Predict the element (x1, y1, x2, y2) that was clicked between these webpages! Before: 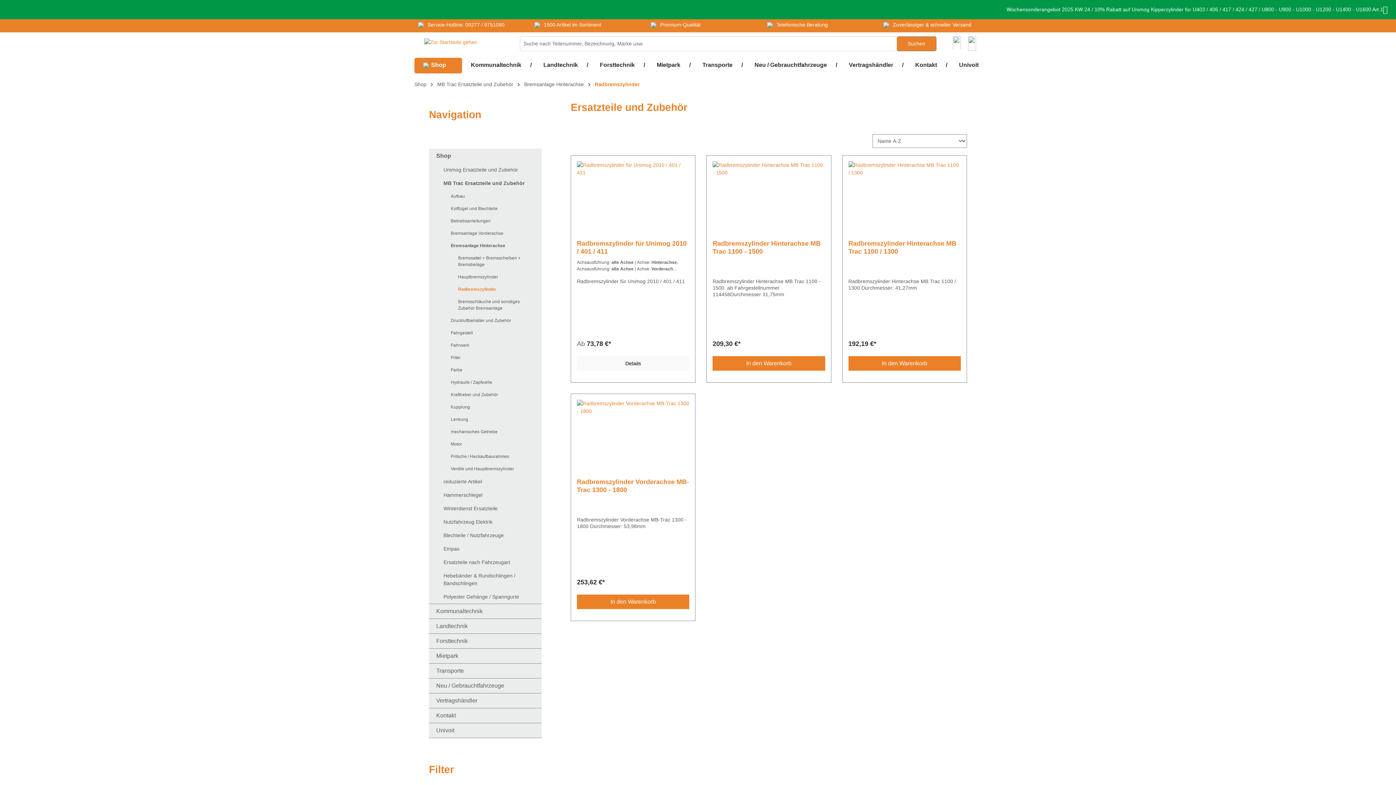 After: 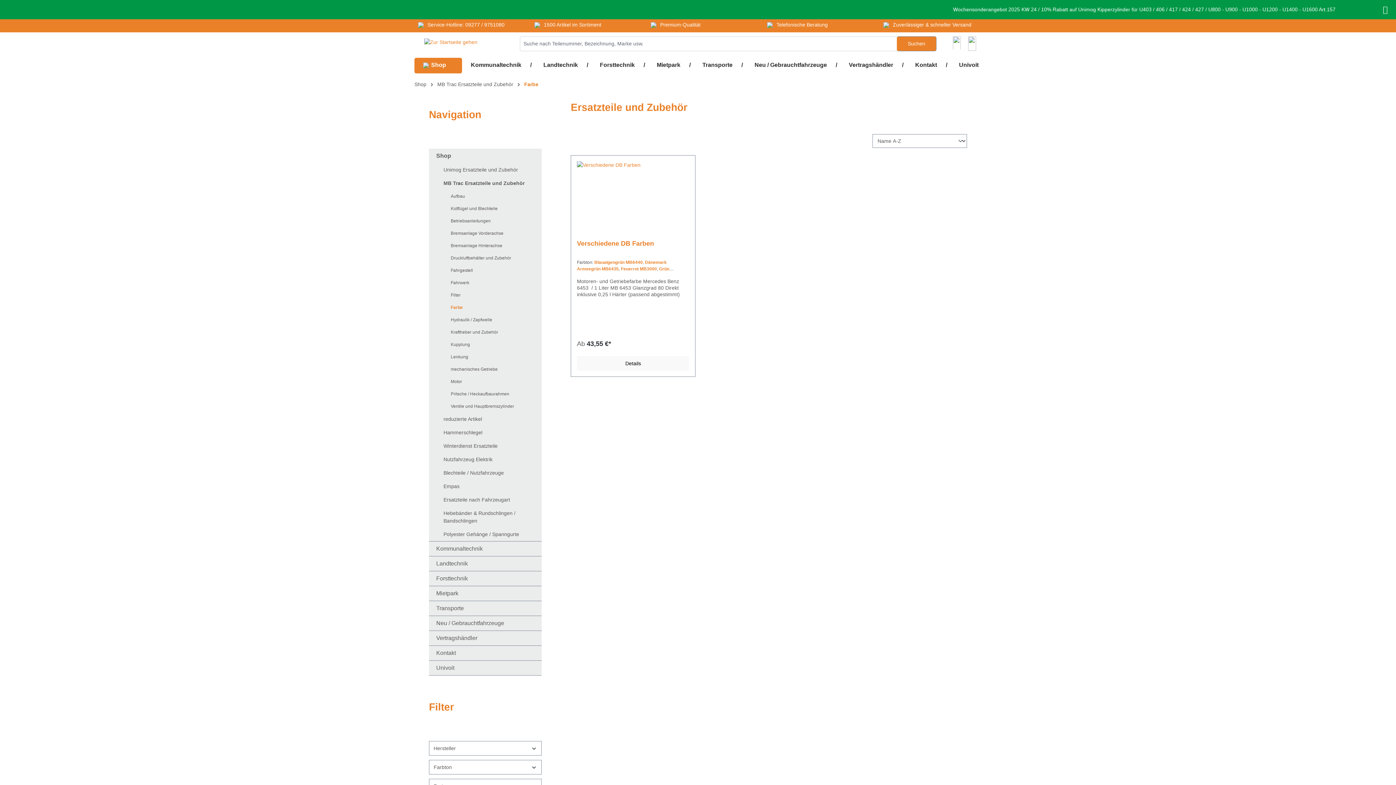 Action: bbox: (443, 364, 541, 376) label: Farbe